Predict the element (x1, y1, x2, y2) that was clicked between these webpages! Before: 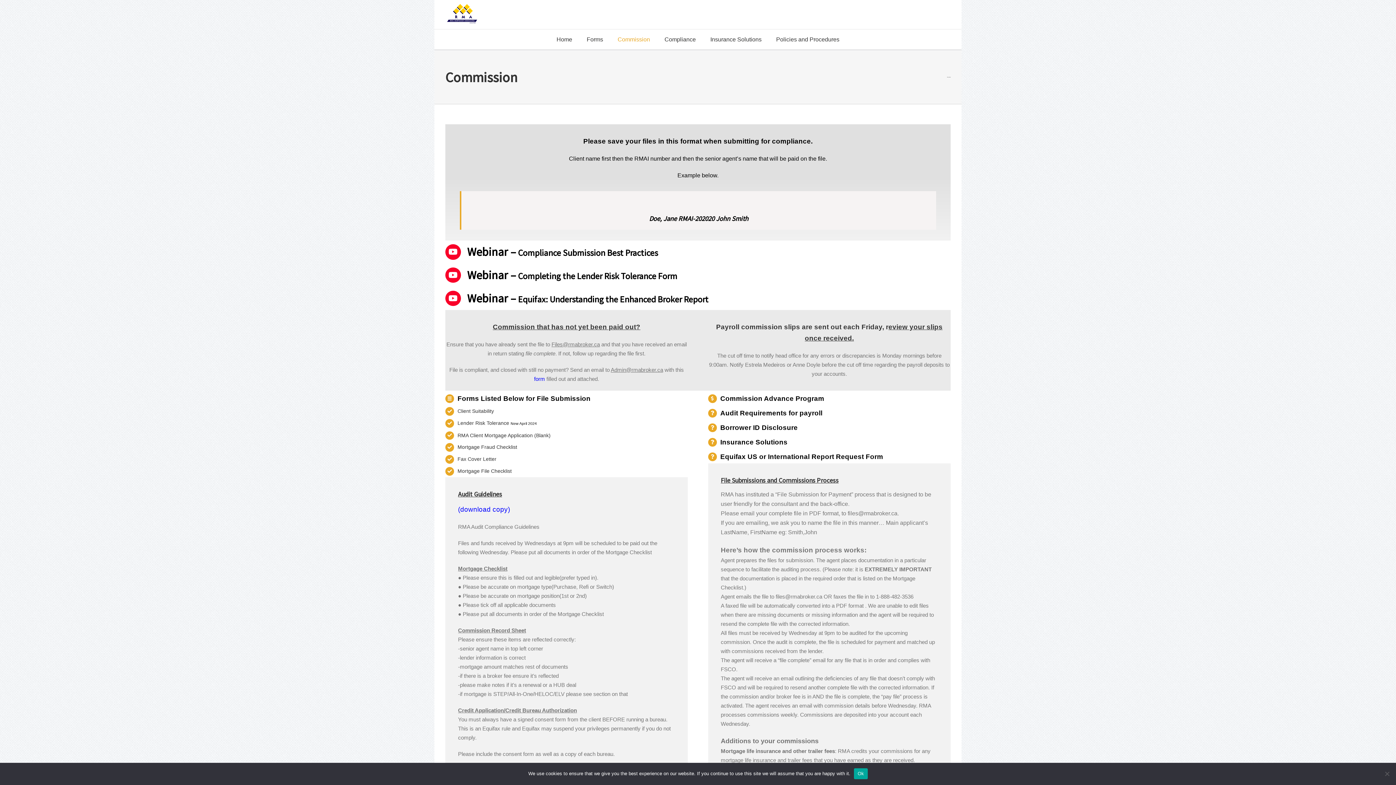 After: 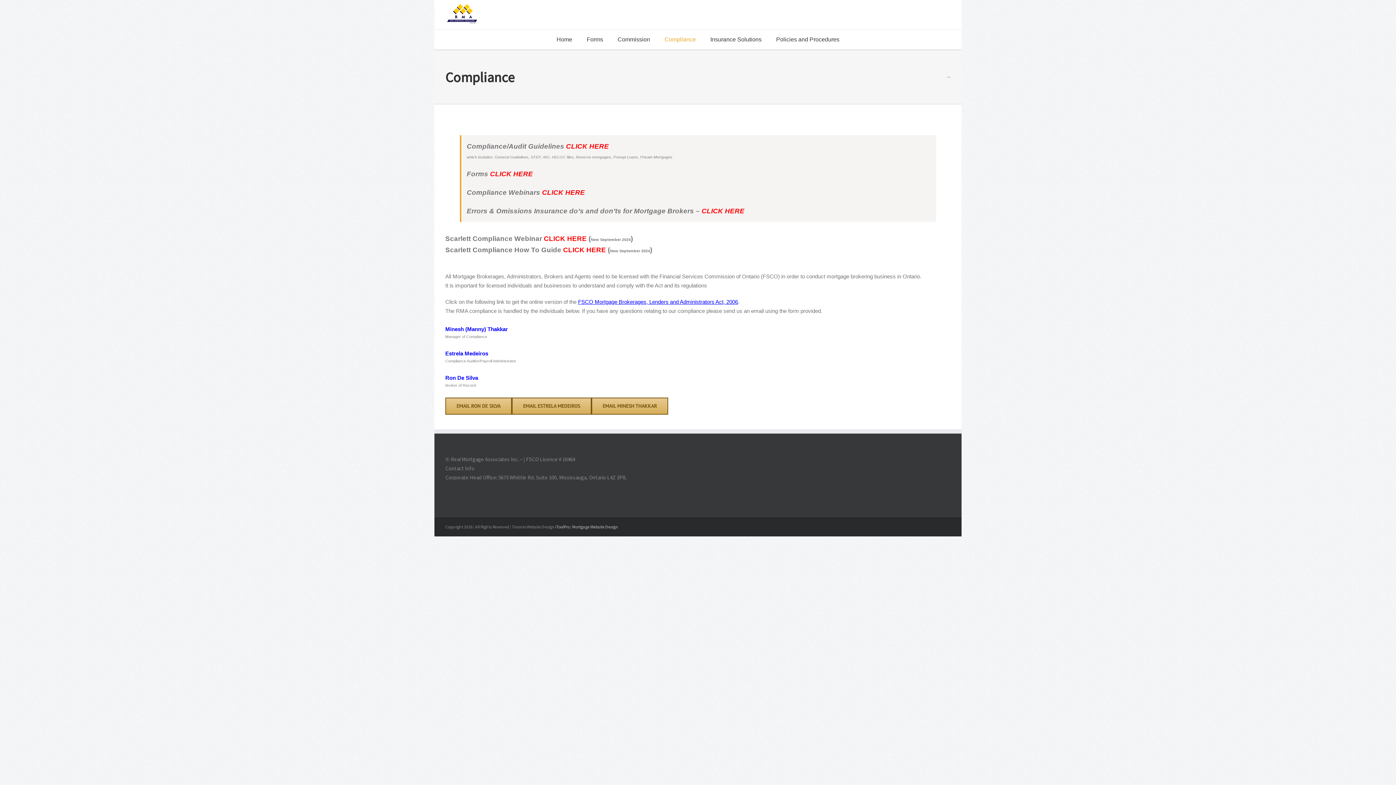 Action: label: Audit Requirements for payroll bbox: (720, 410, 822, 416)